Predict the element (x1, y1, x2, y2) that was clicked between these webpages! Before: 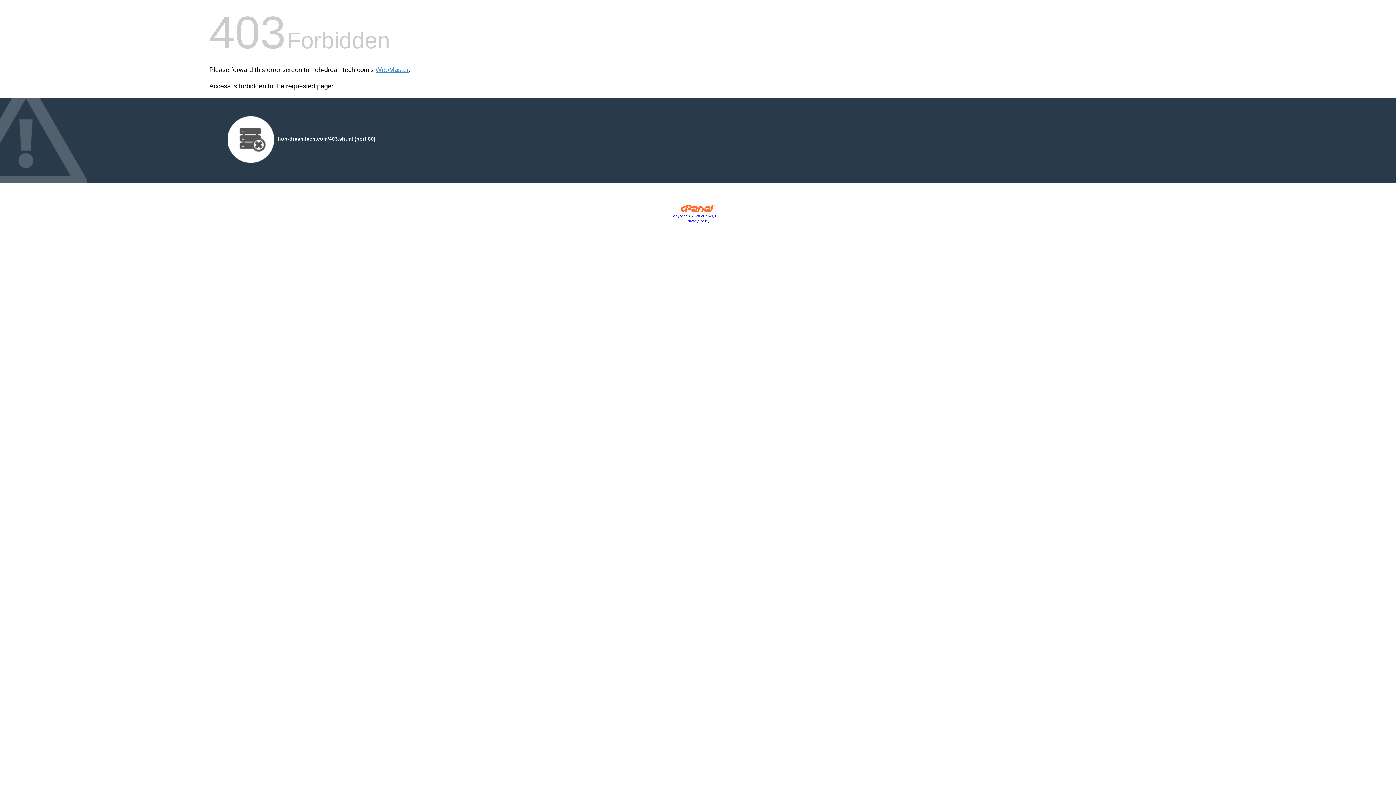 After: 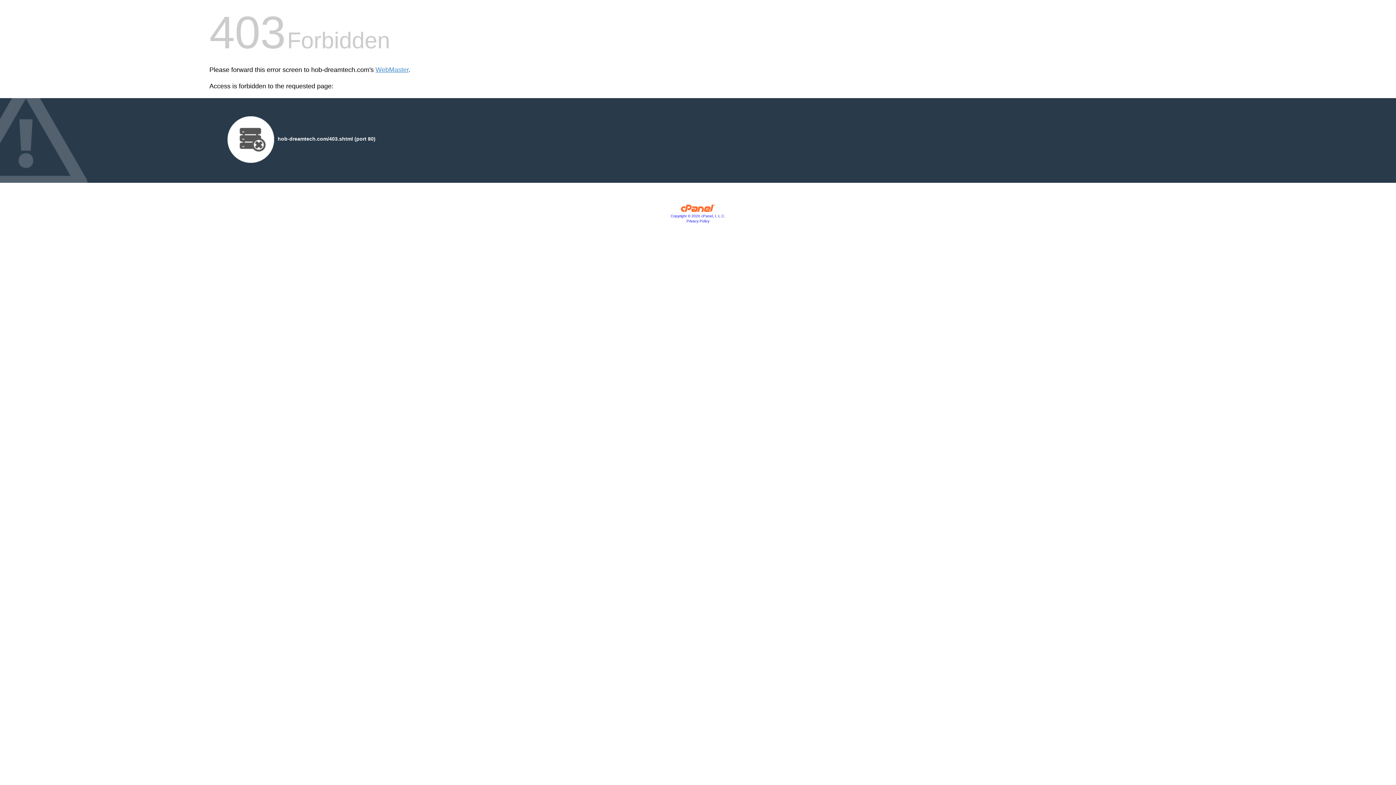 Action: bbox: (680, 207, 715, 213)